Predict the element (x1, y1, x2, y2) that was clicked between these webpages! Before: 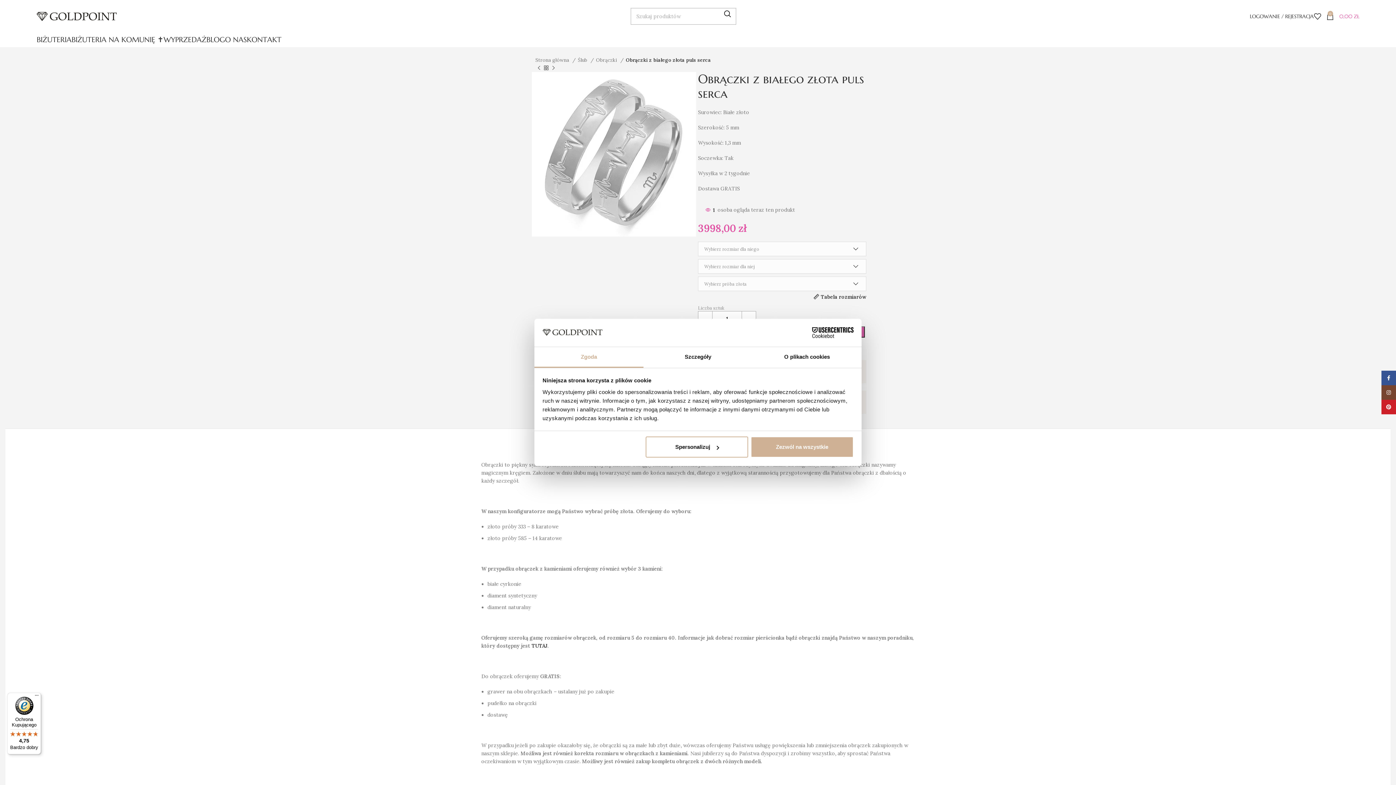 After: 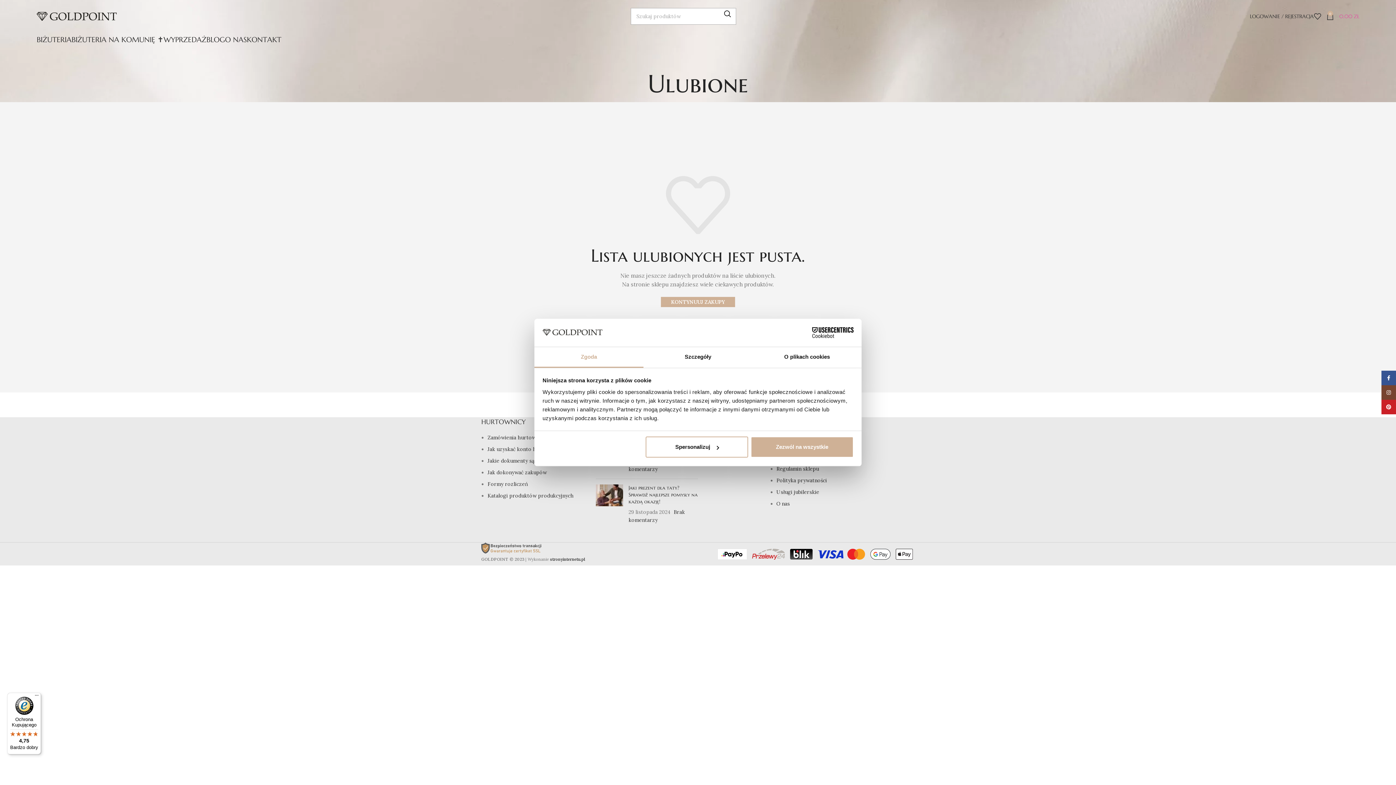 Action: label: 0 bbox: (1314, 9, 1326, 23)